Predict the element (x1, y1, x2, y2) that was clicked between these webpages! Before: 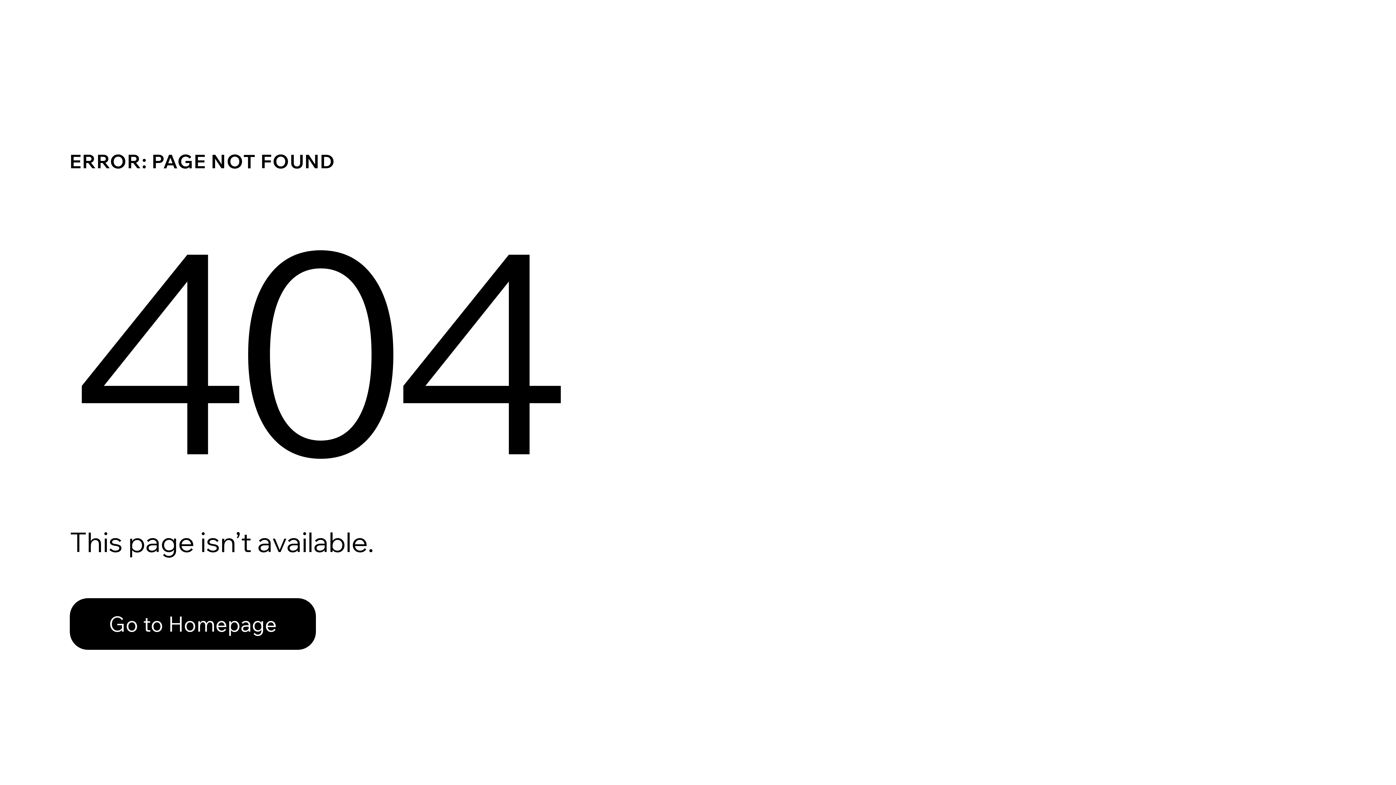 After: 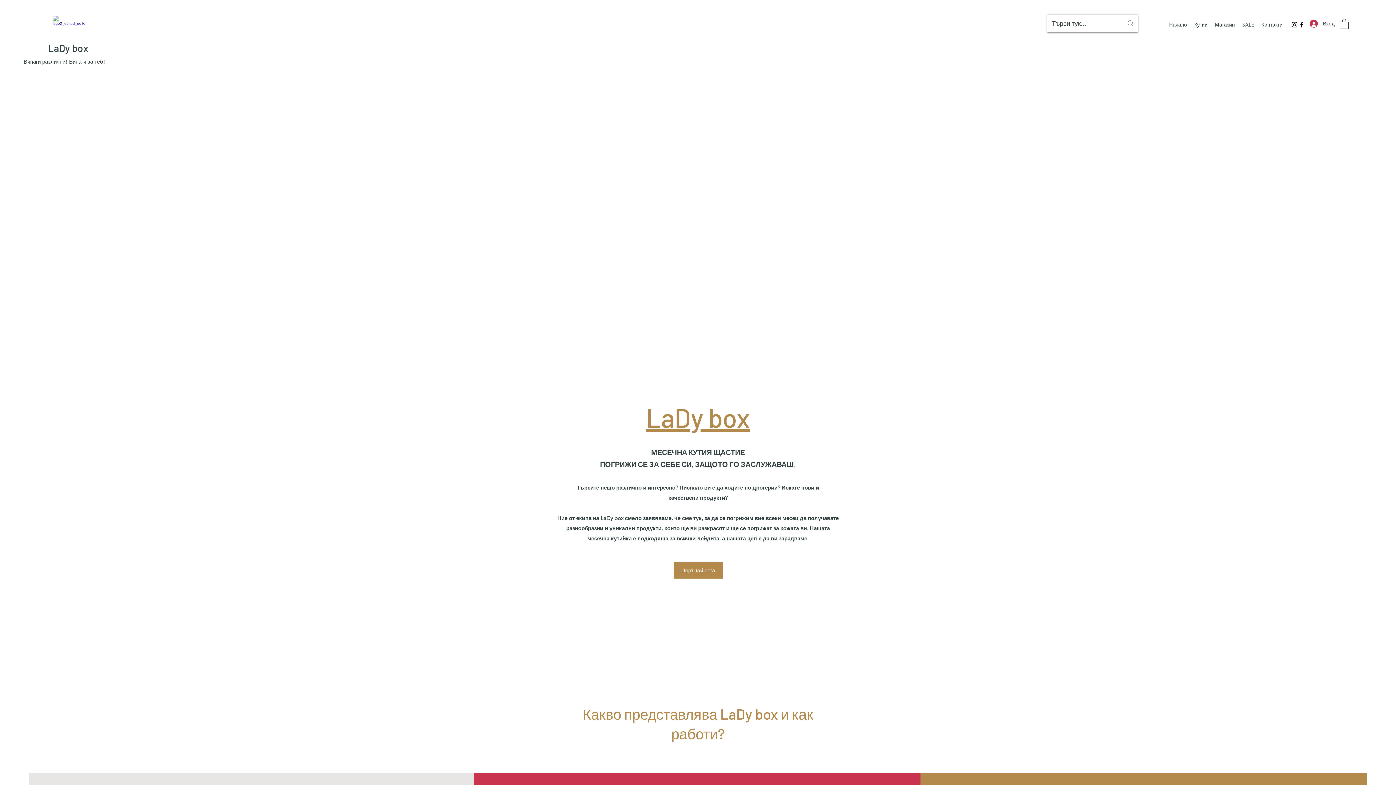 Action: bbox: (69, 582, 768, 659) label: Go to Homepage